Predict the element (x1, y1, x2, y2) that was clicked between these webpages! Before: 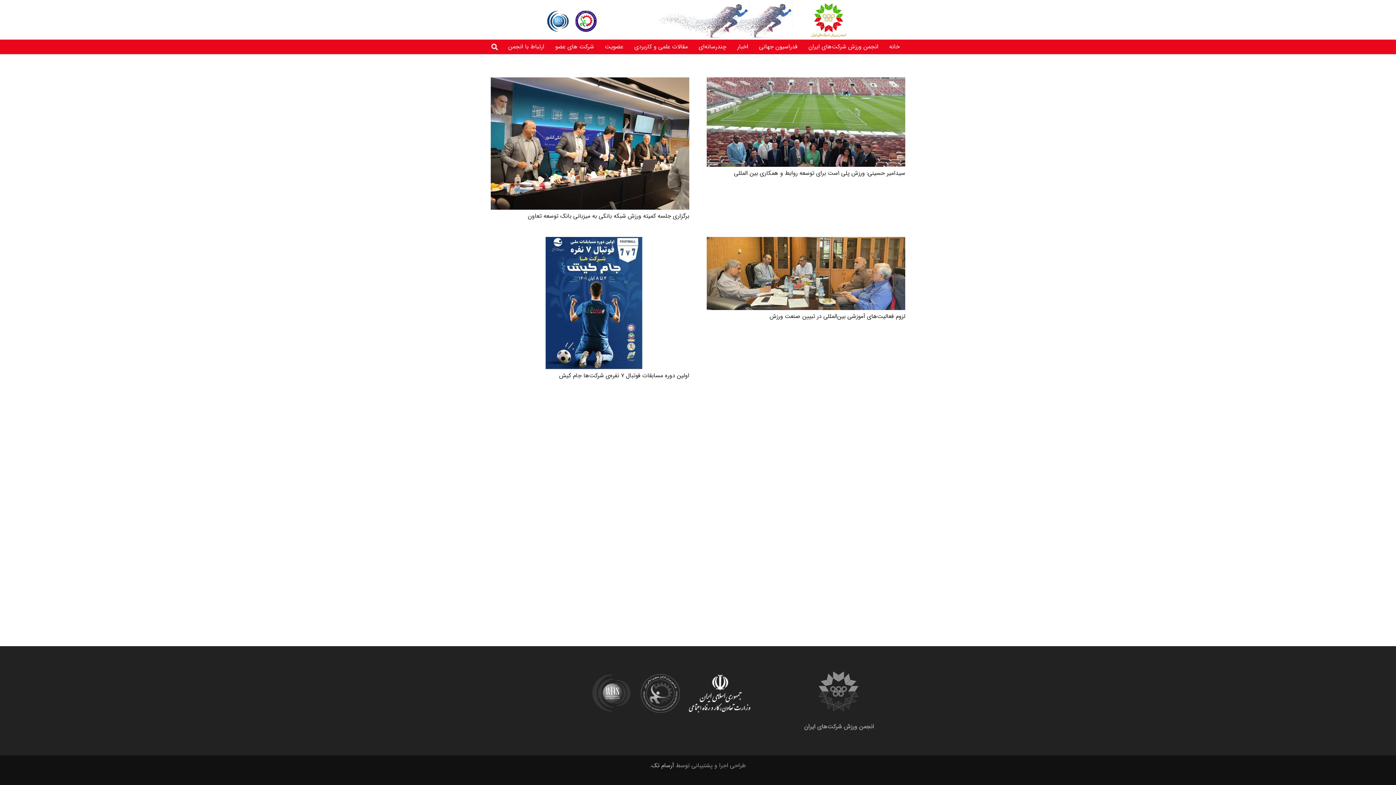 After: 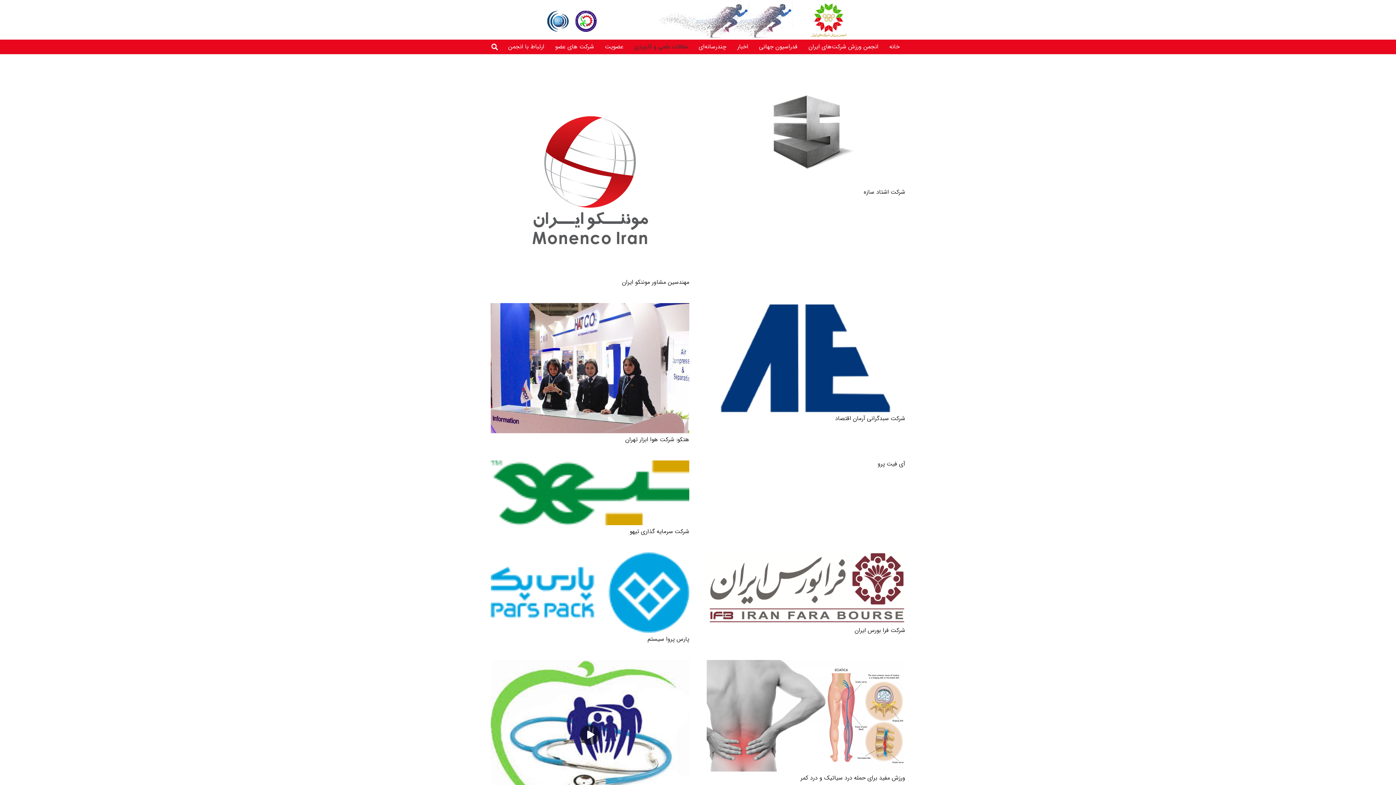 Action: label: مقالات علمی و کاربردی bbox: (629, 39, 693, 54)